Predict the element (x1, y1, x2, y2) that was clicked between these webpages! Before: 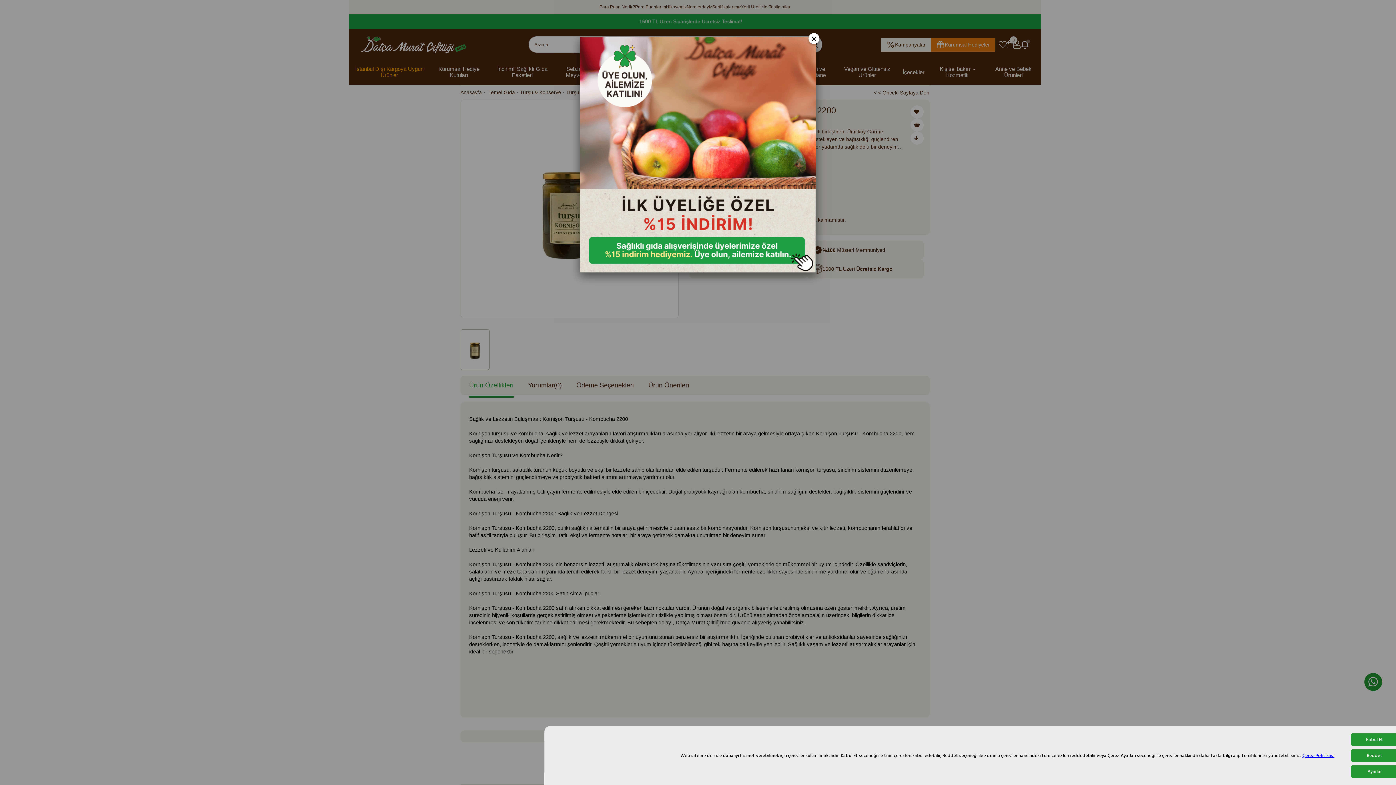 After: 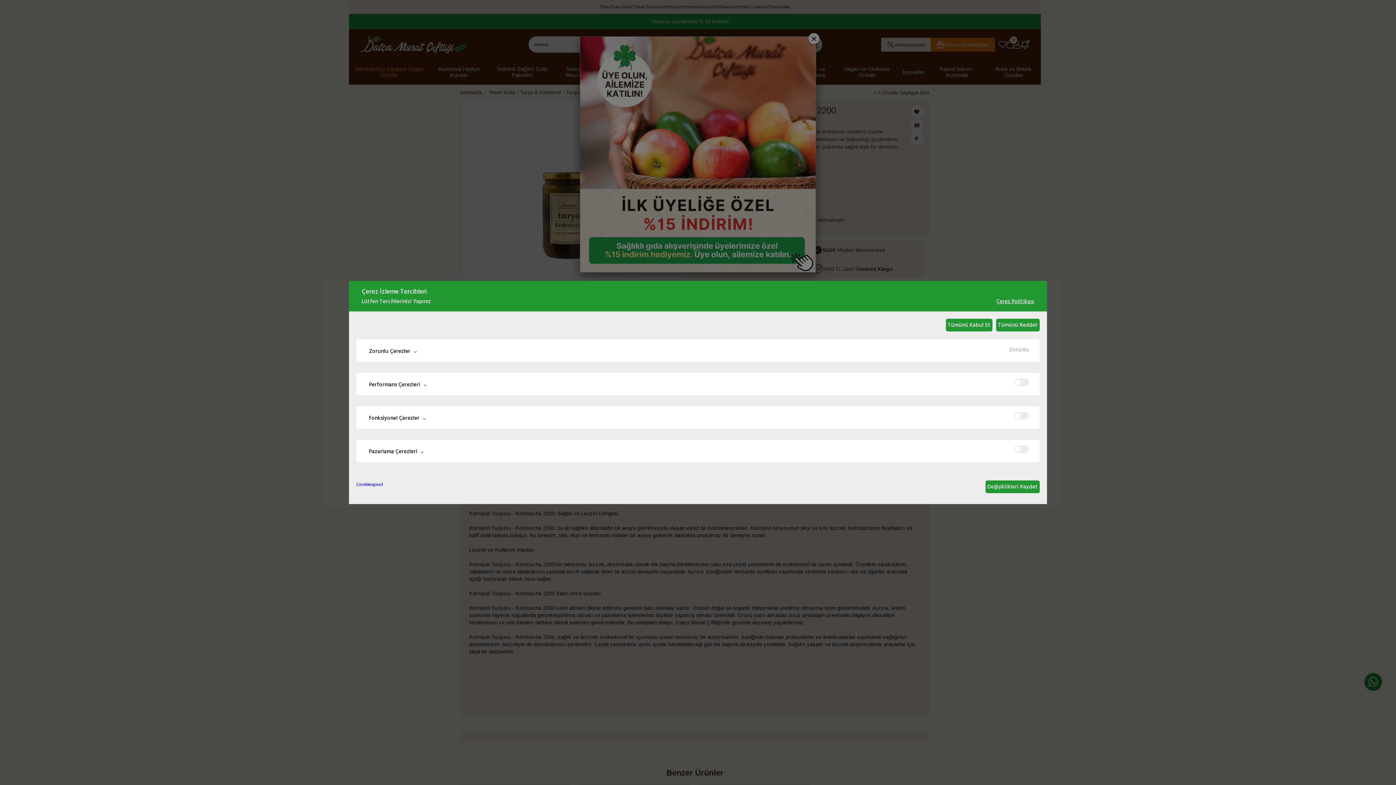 Action: label: Ayarlar bbox: (1351, 765, 1398, 778)